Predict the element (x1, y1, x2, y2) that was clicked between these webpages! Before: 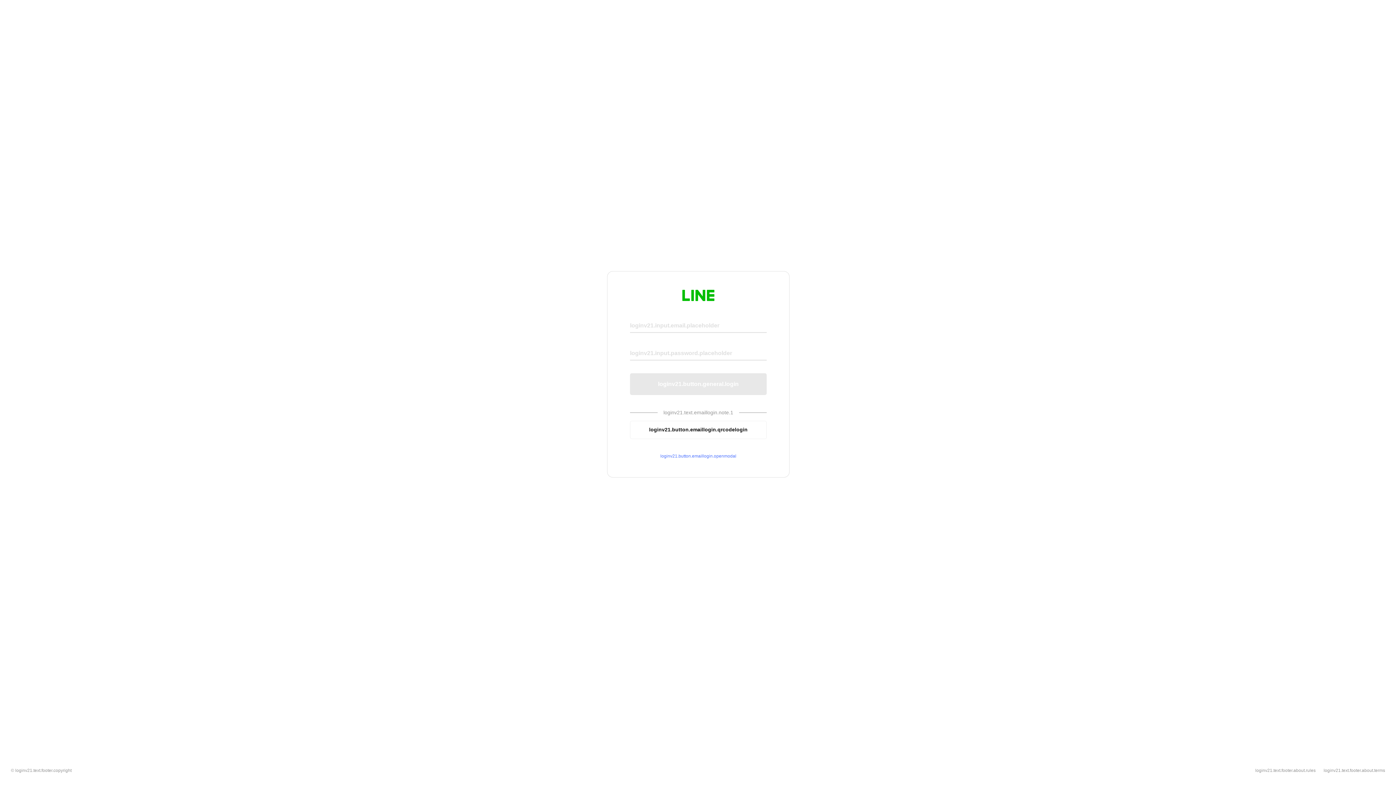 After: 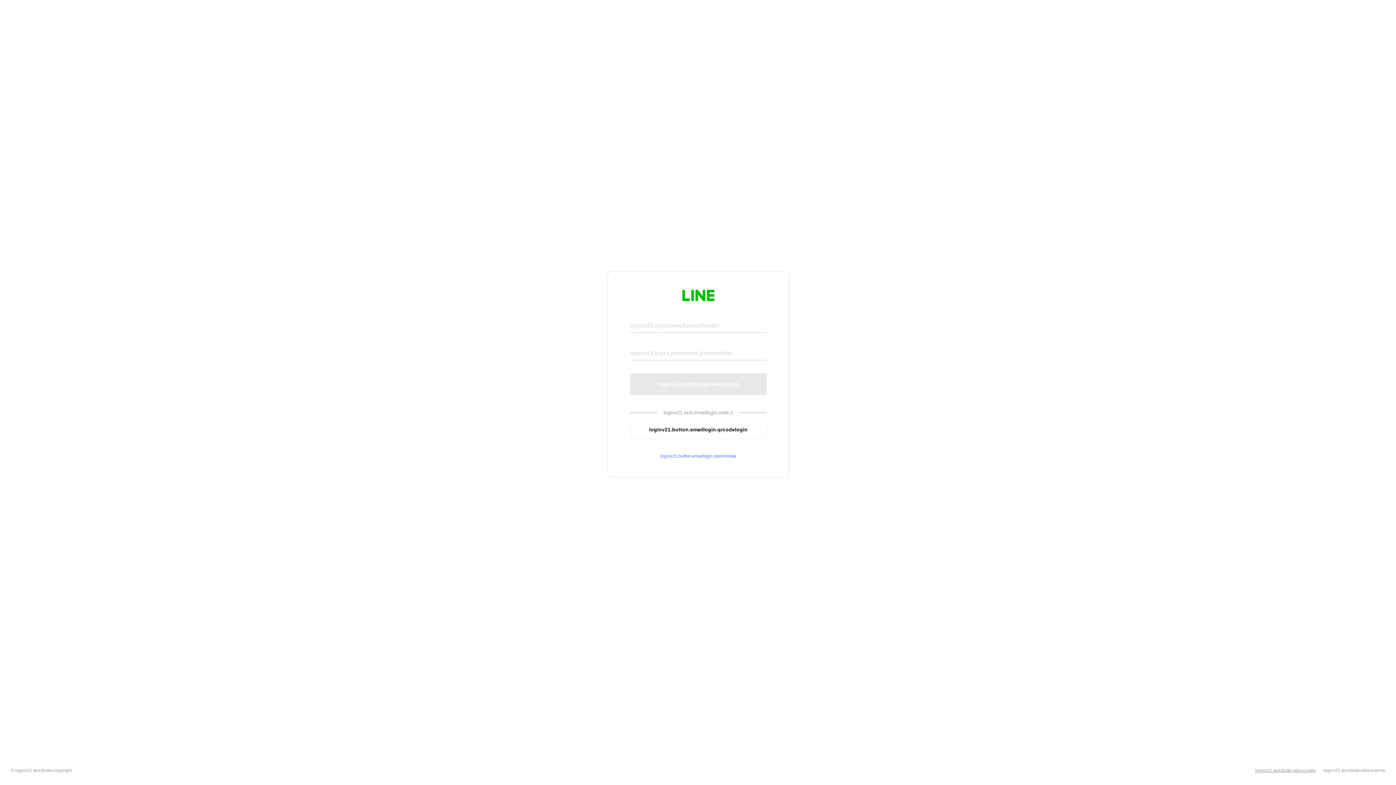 Action: bbox: (1255, 768, 1316, 773) label: loginv21.text.footer.about.rules